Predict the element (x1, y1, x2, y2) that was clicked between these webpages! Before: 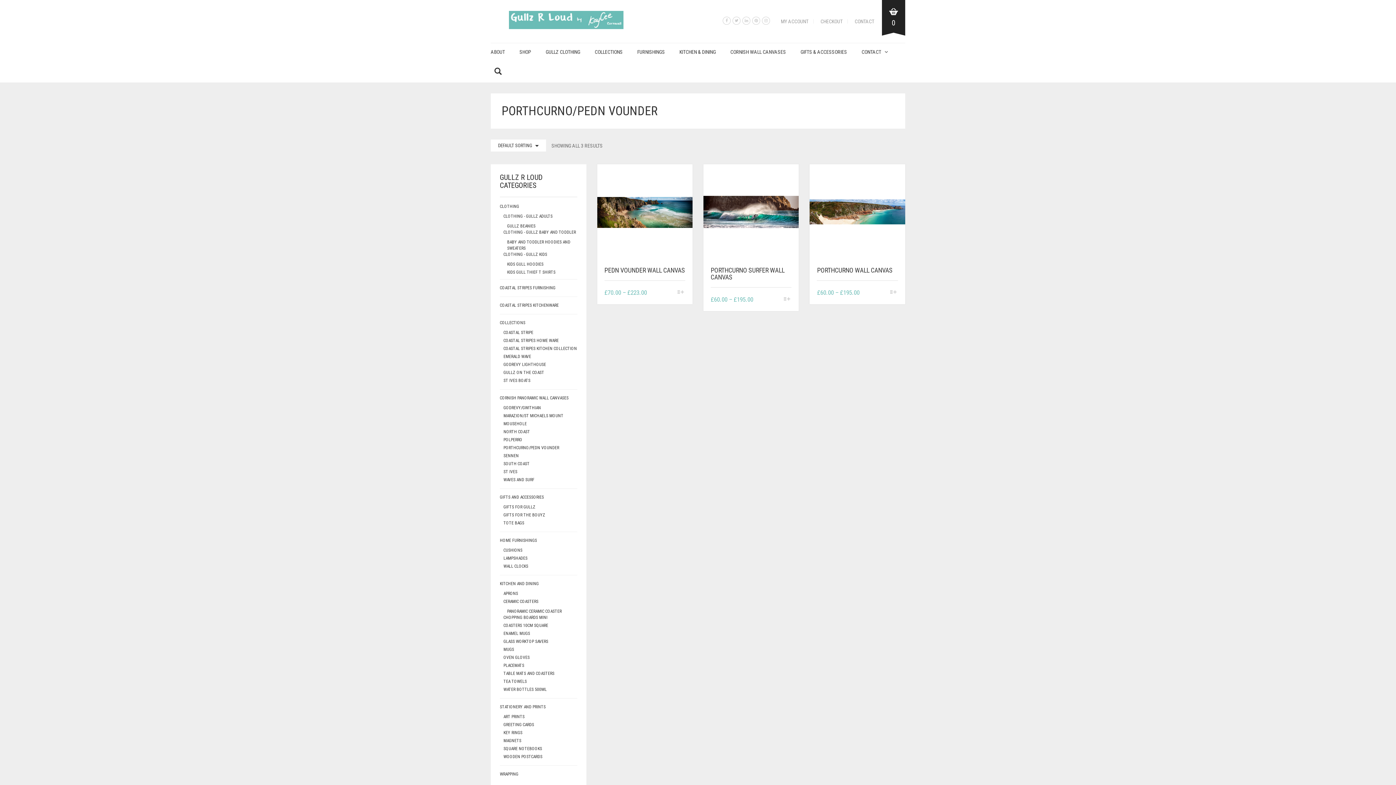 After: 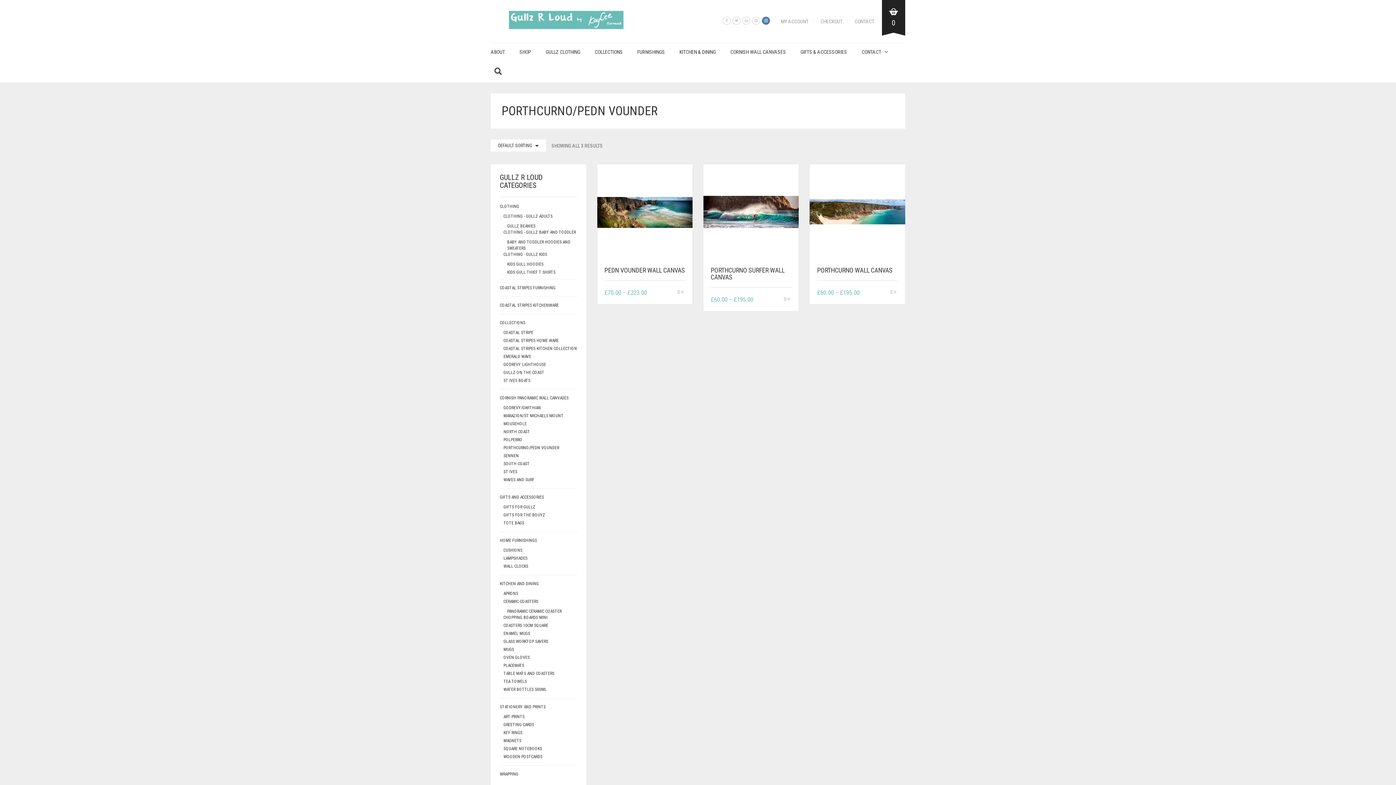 Action: bbox: (762, 16, 770, 24)